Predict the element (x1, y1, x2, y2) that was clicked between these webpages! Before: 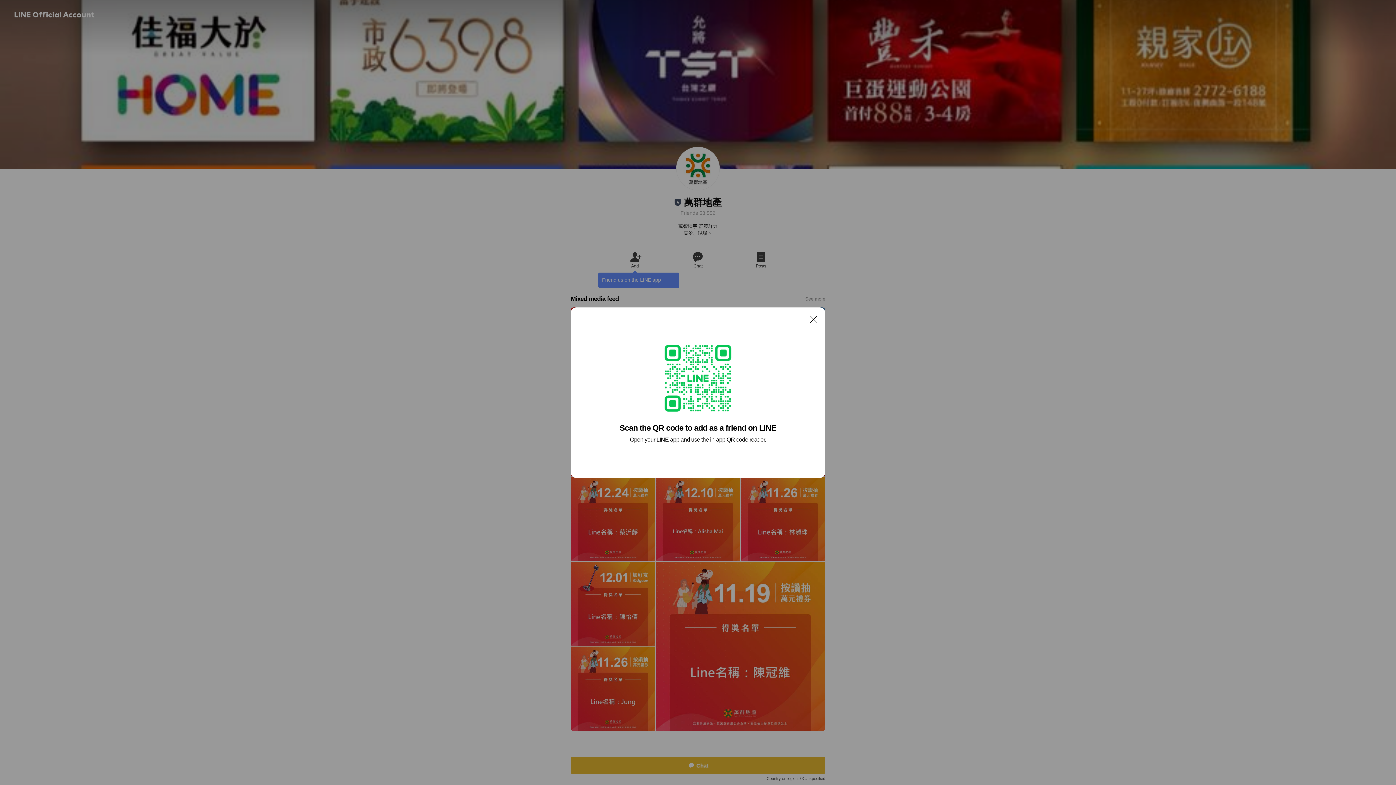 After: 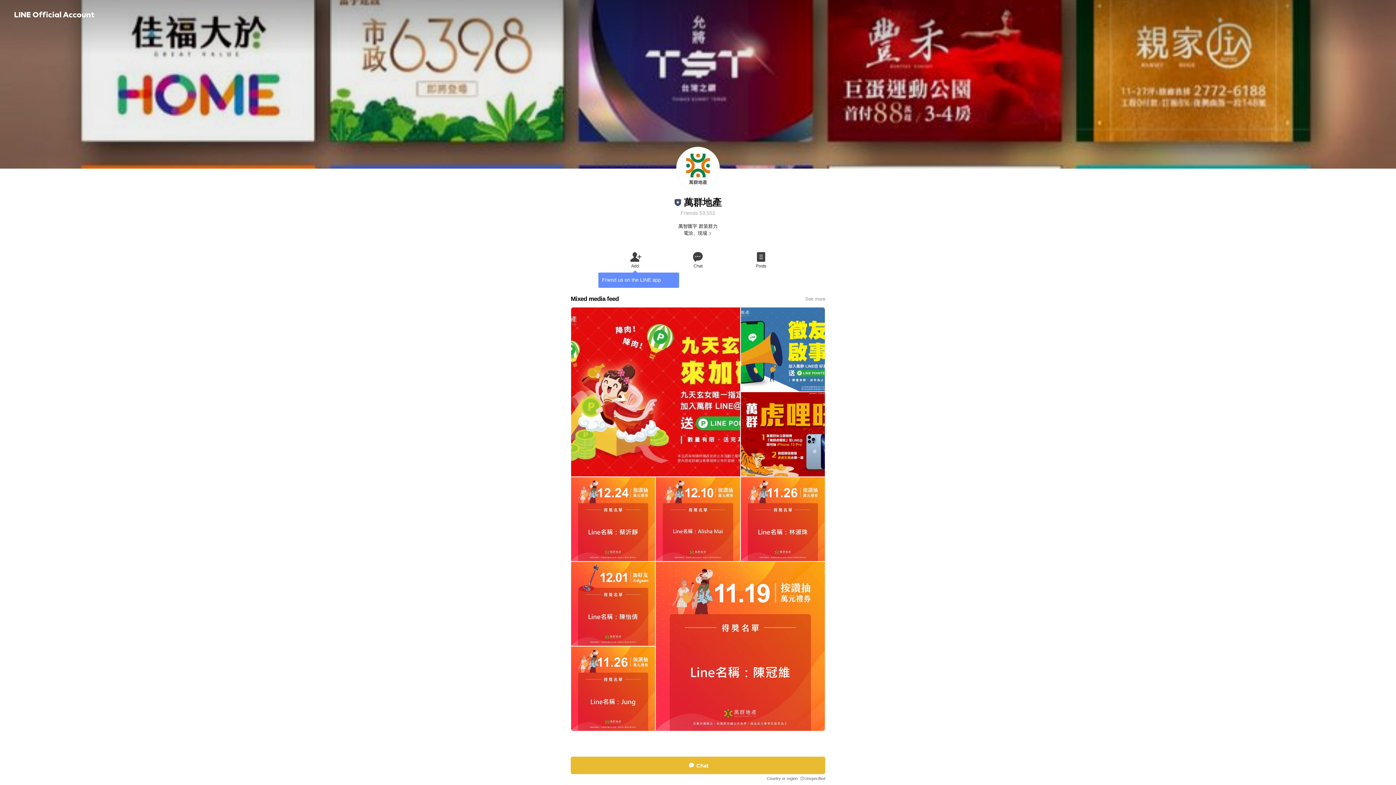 Action: bbox: (806, 311, 821, 326) label: Close